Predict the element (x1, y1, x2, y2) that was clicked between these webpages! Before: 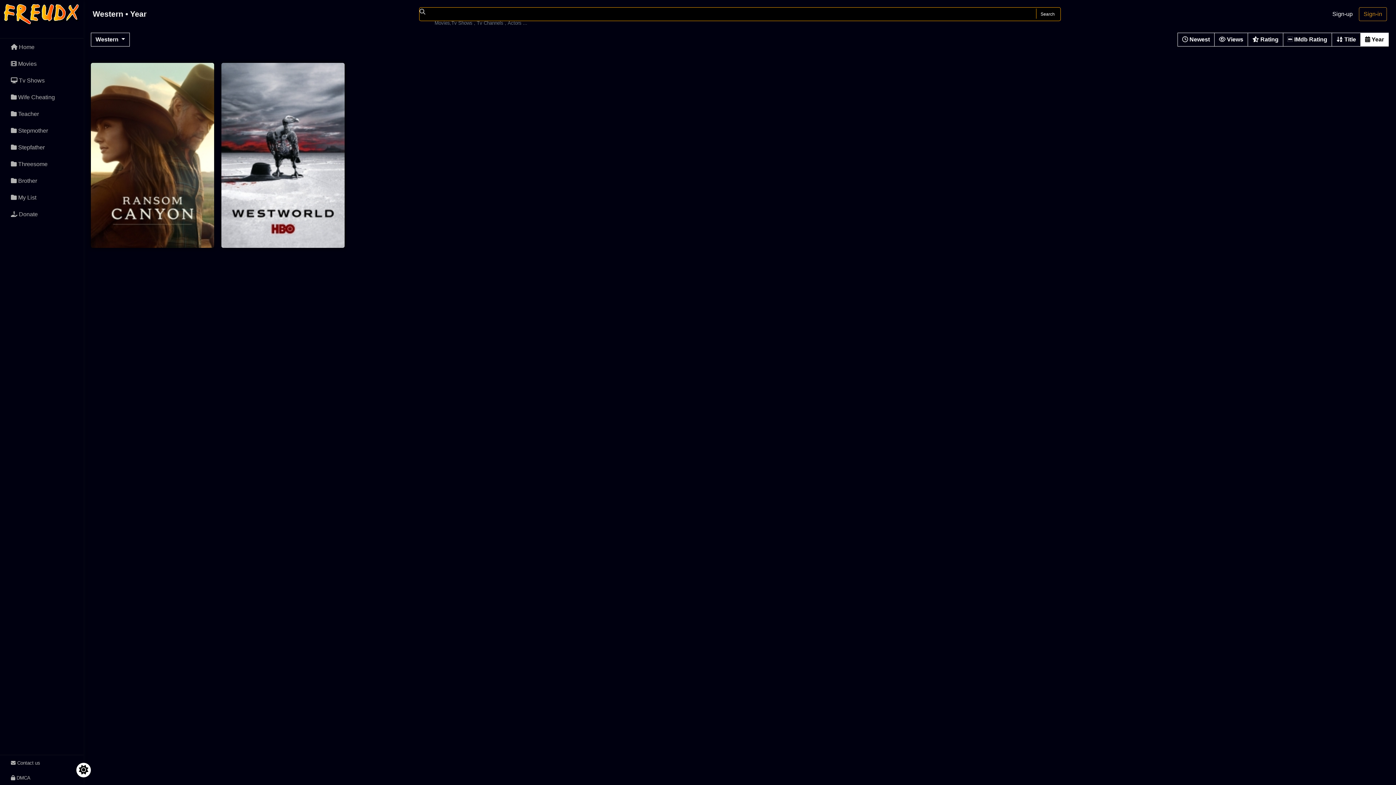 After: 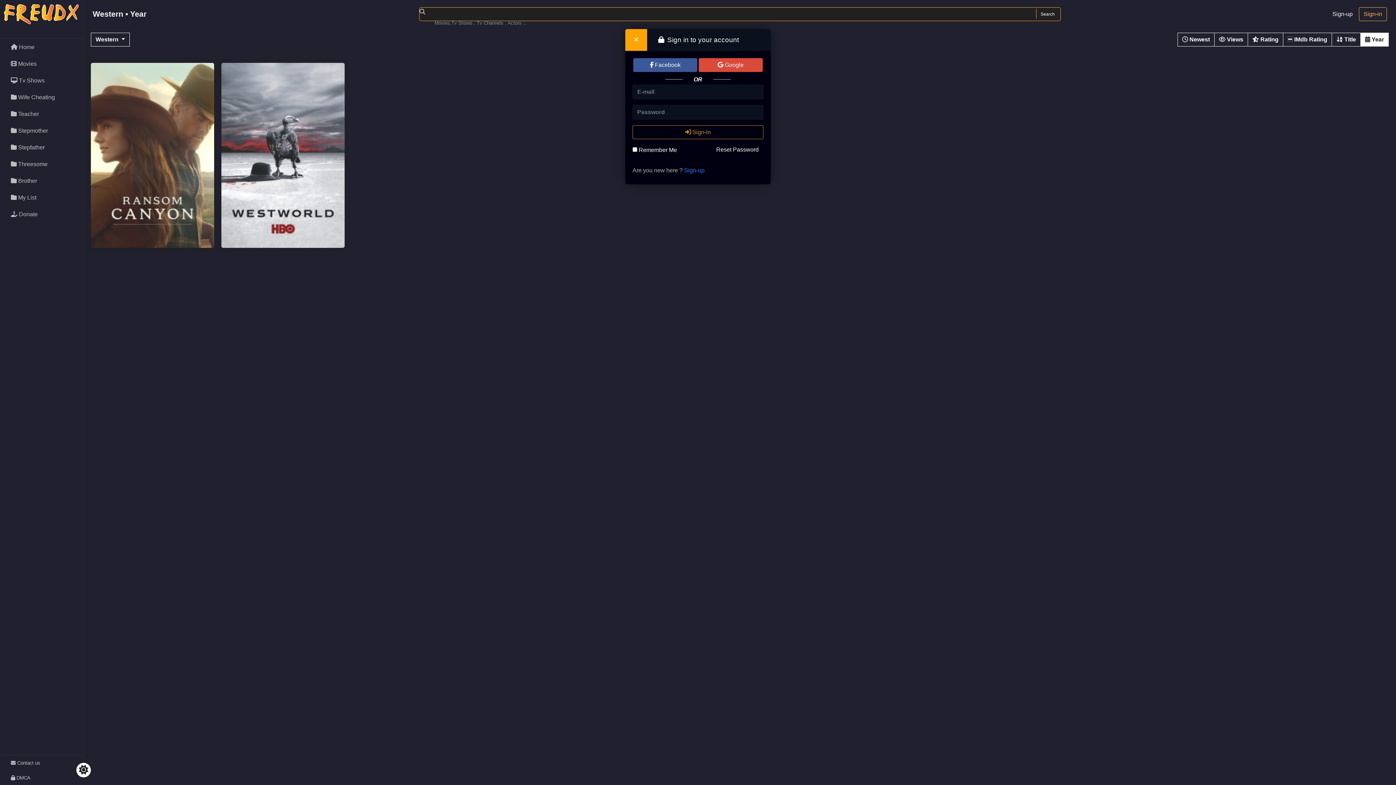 Action: bbox: (1359, 7, 1387, 21) label: Sign-in